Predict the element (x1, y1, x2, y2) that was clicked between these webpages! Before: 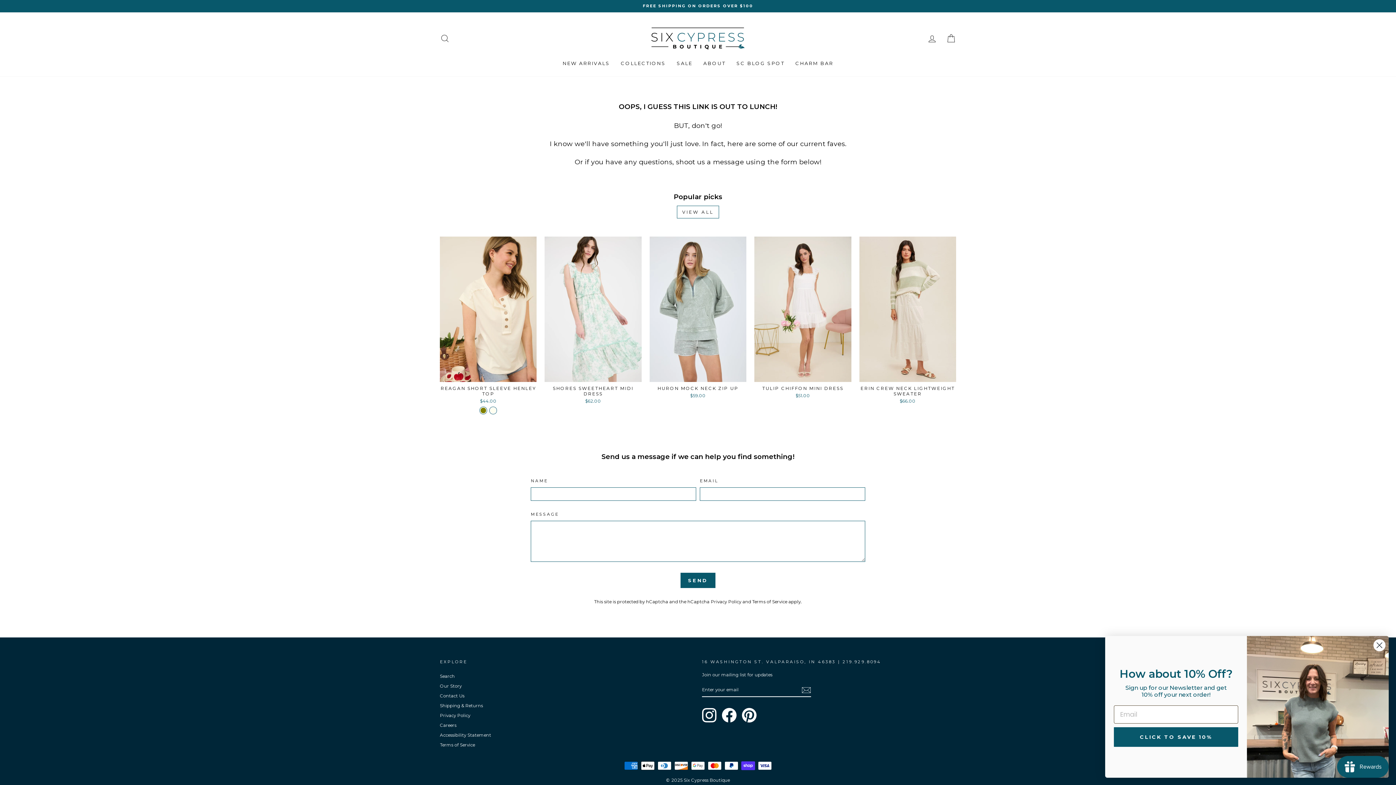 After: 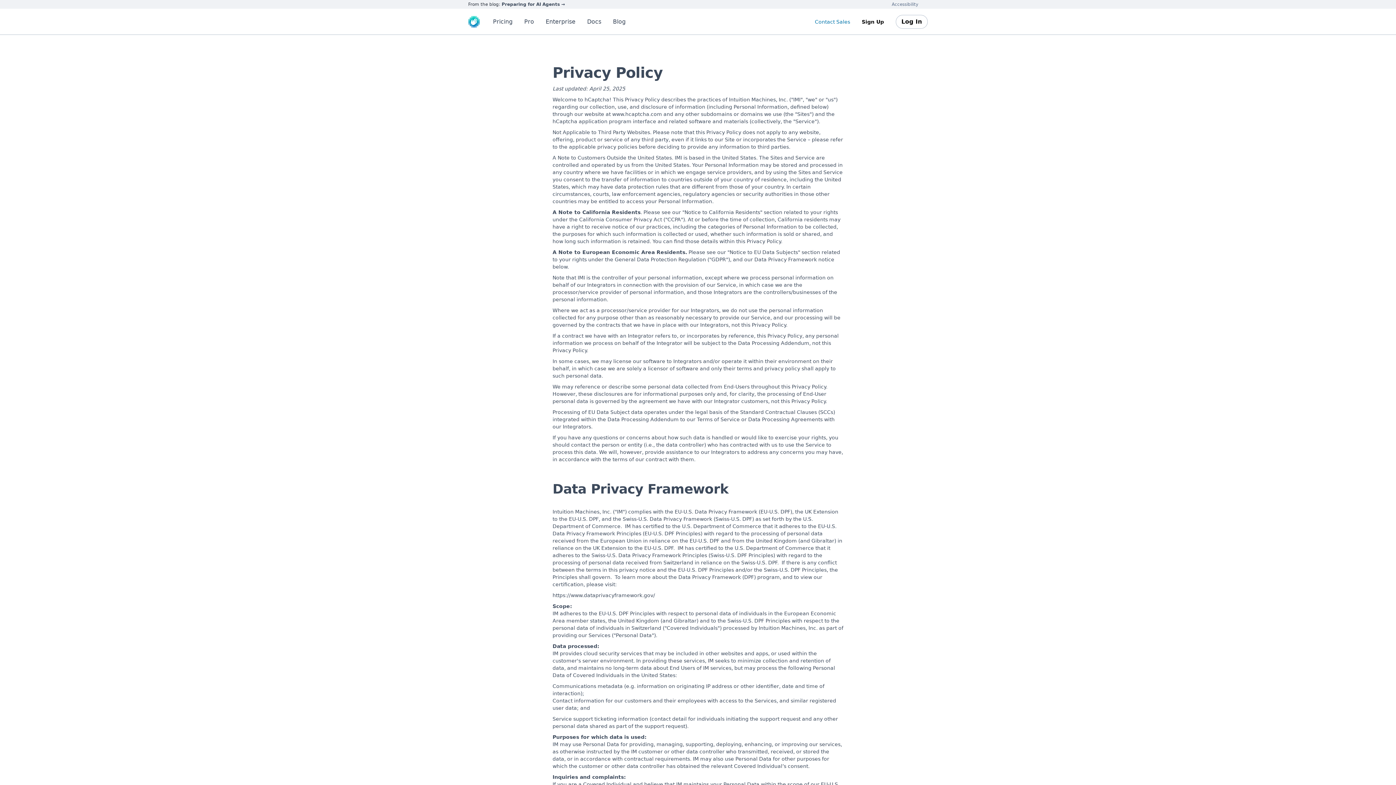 Action: label: Privacy Policy bbox: (710, 599, 741, 604)